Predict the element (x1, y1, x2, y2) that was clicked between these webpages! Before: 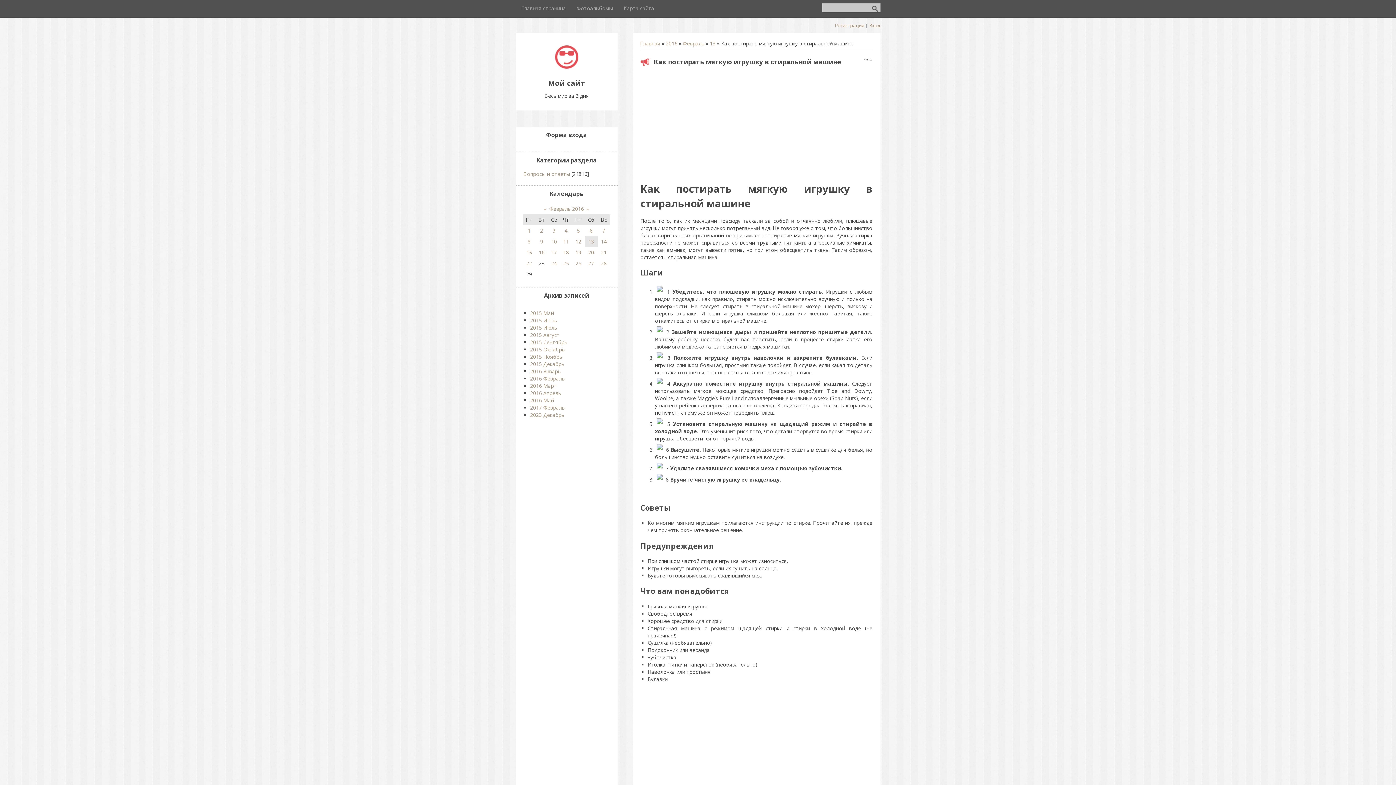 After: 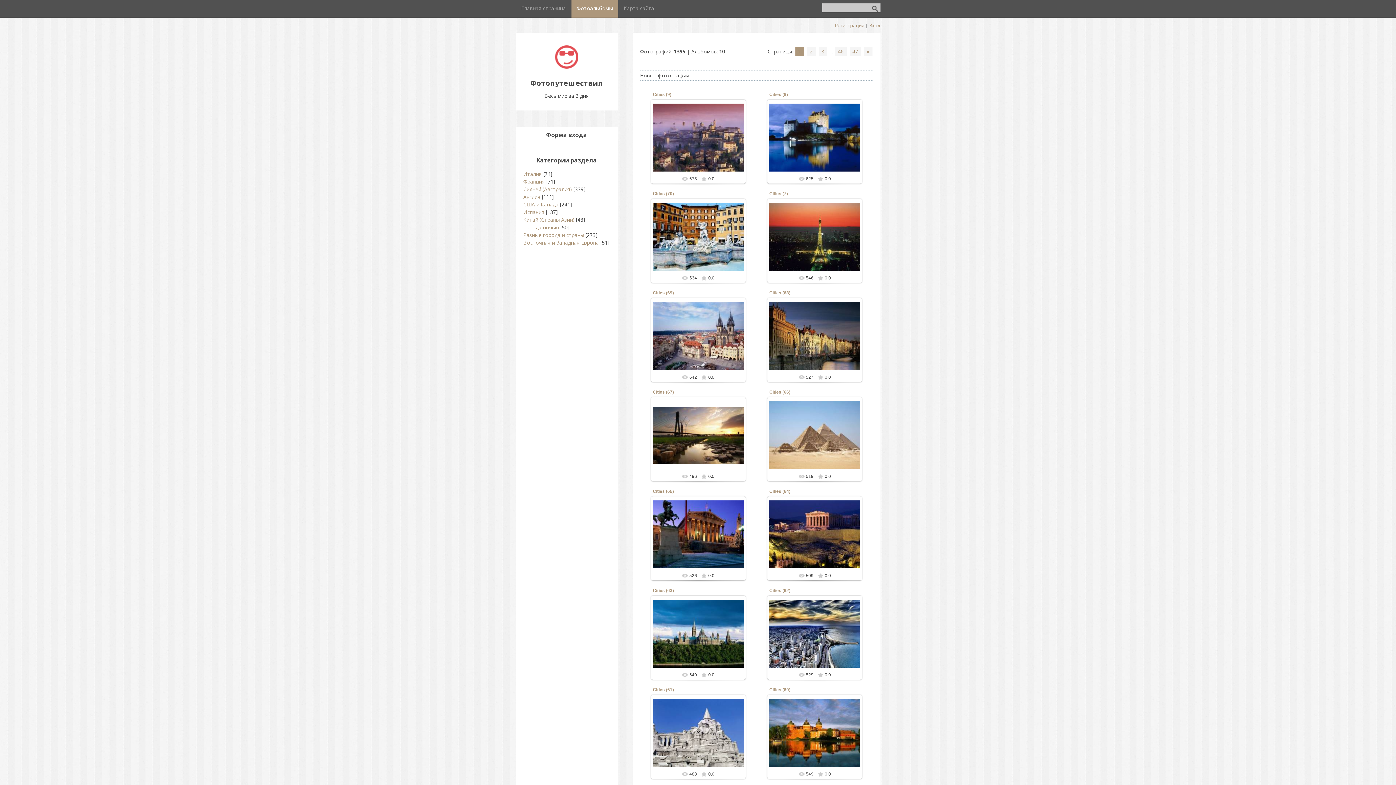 Action: label: Фотоальбомы bbox: (571, 0, 618, 18)